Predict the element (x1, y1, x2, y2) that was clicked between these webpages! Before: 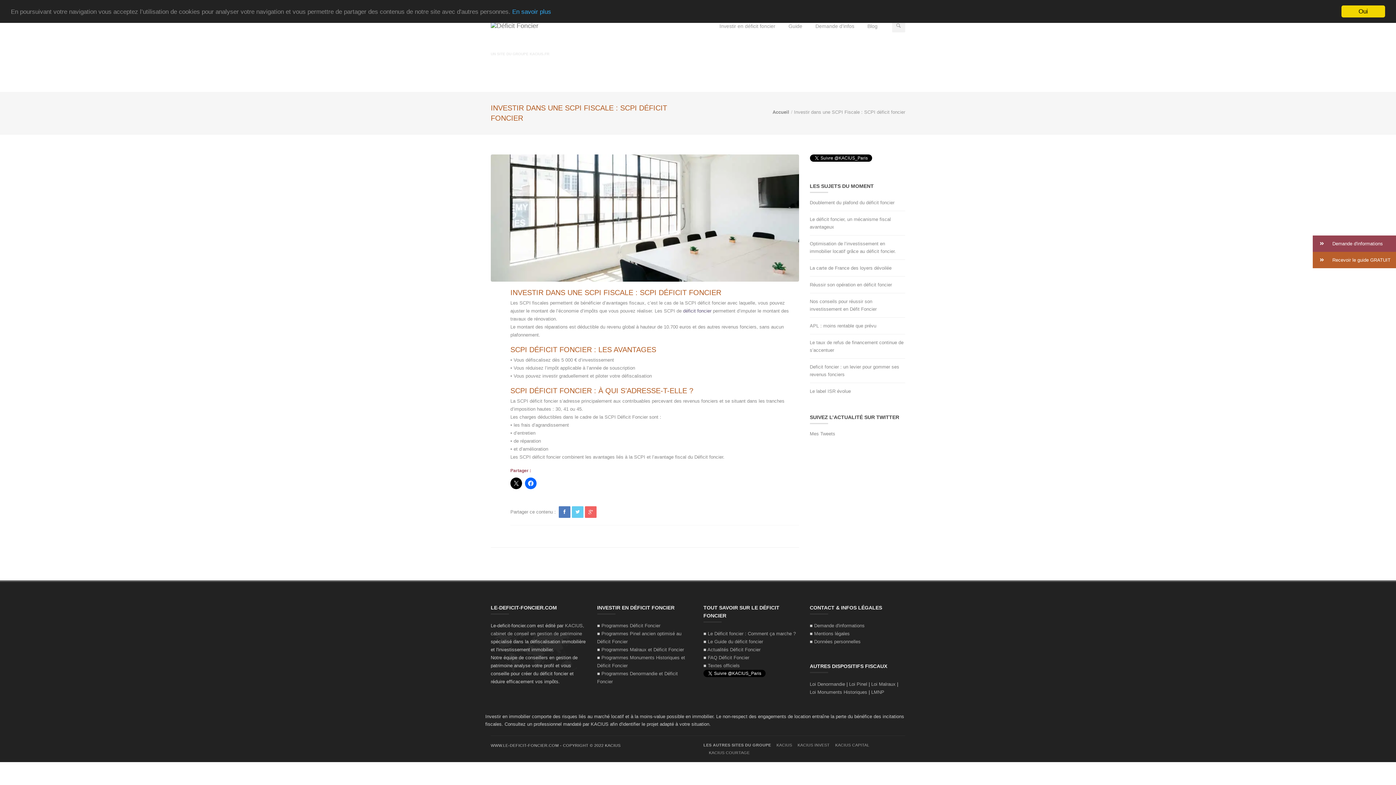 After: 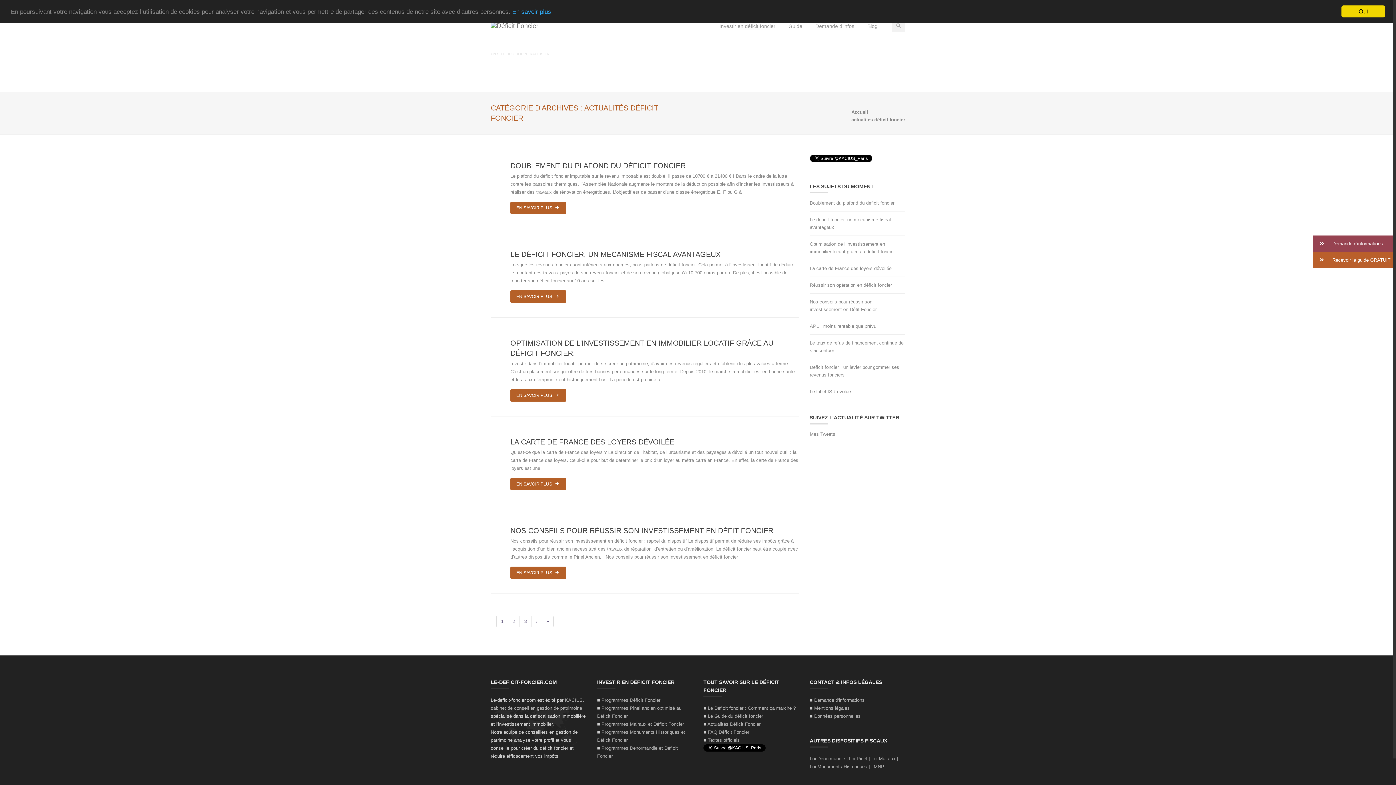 Action: bbox: (707, 647, 760, 652) label: Actualités Déficit Foncier